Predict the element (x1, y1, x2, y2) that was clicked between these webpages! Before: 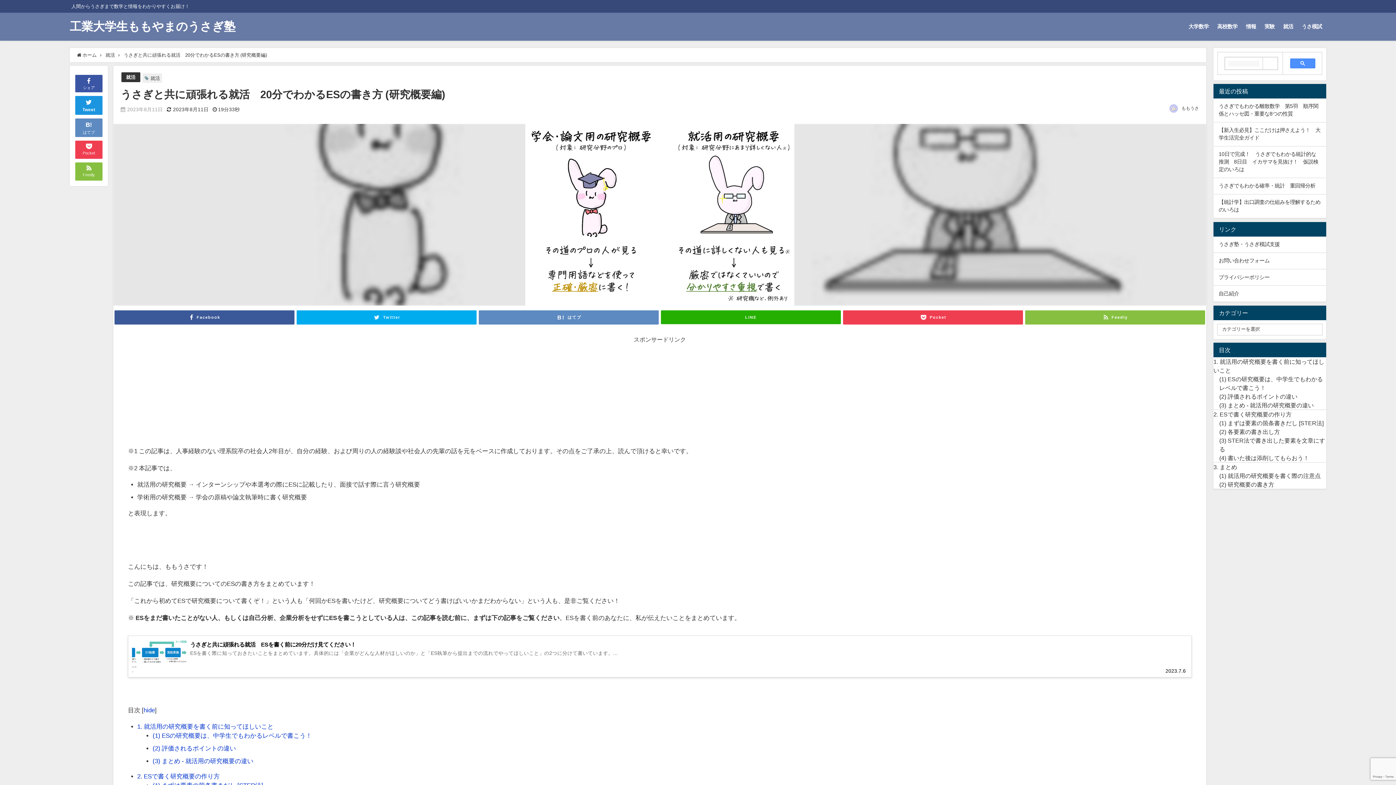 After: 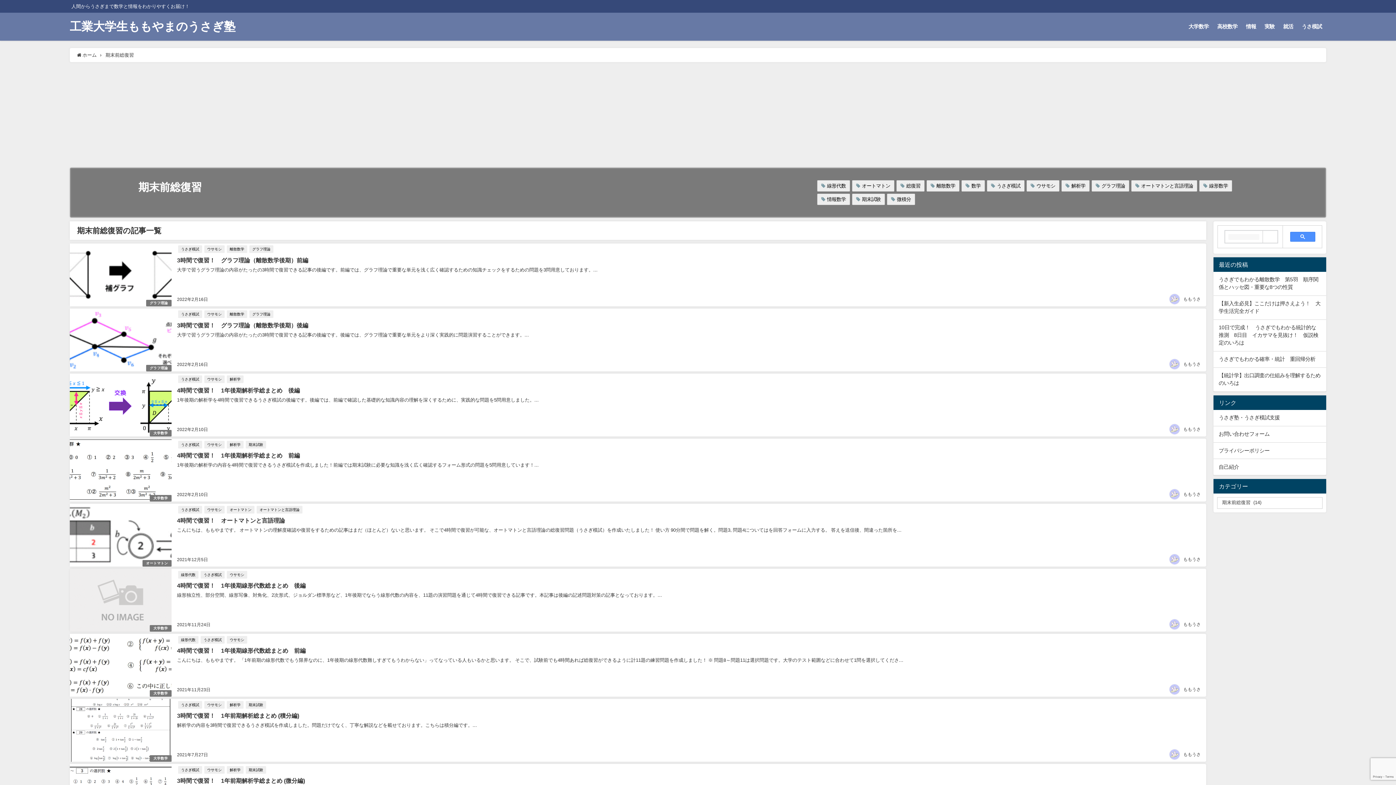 Action: label: うさ模試 bbox: (1297, 16, 1326, 37)